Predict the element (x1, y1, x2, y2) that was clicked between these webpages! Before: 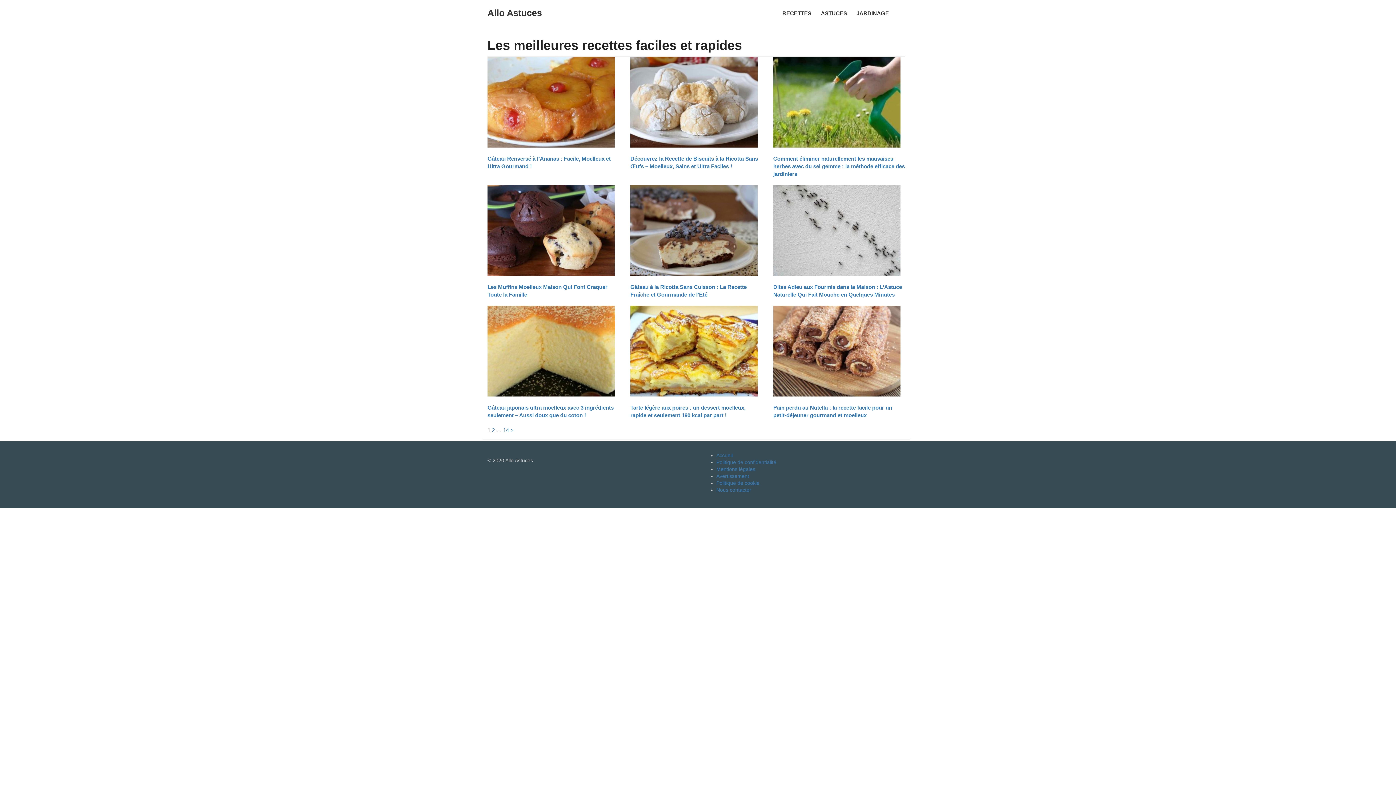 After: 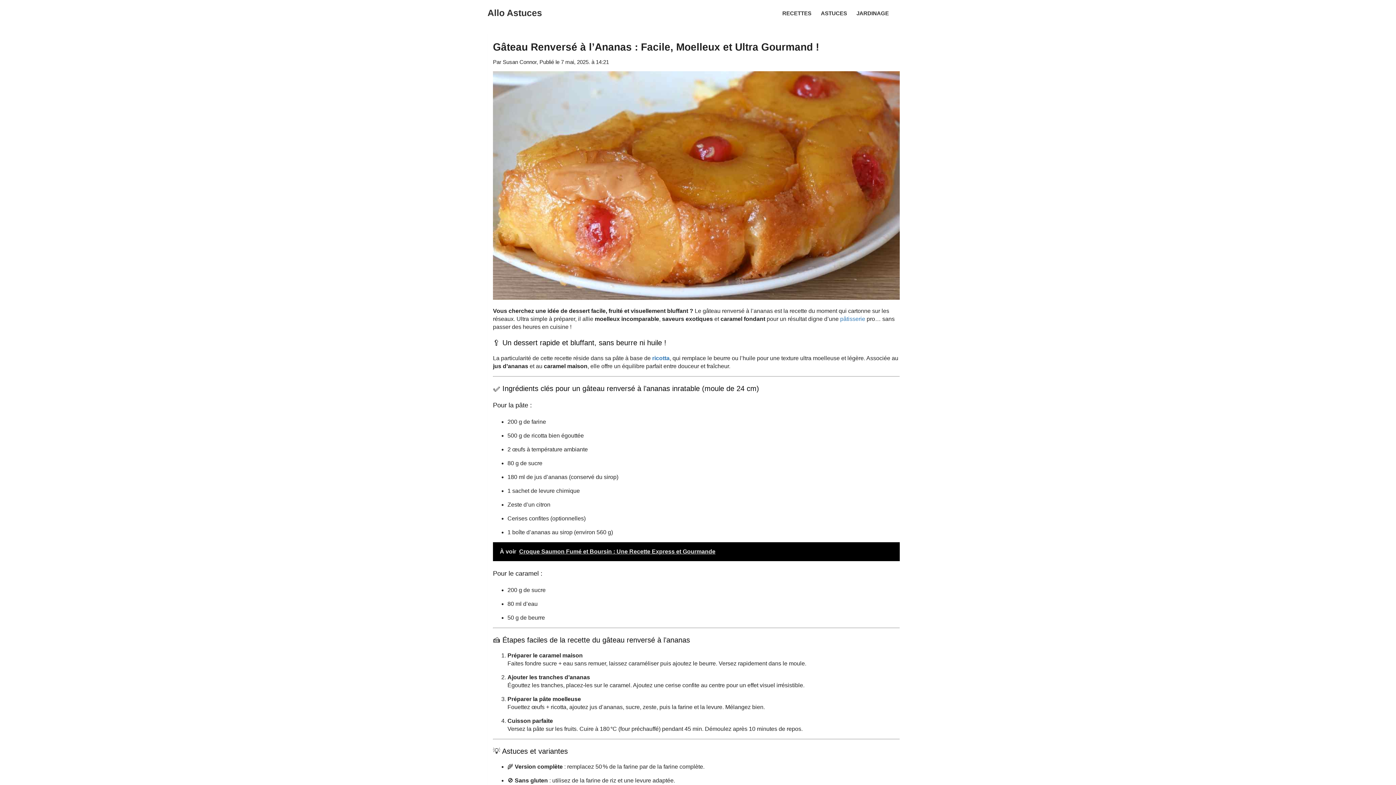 Action: bbox: (487, 98, 614, 104)